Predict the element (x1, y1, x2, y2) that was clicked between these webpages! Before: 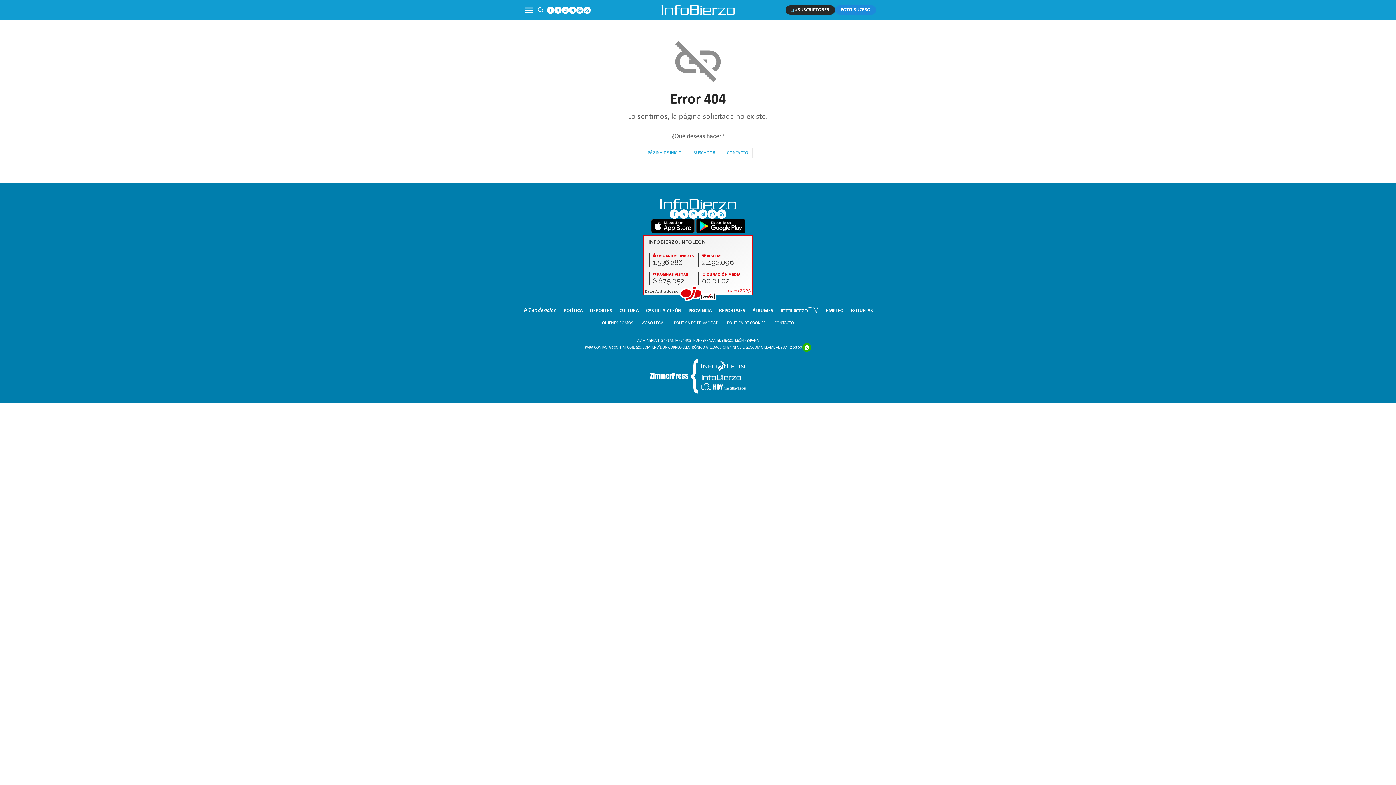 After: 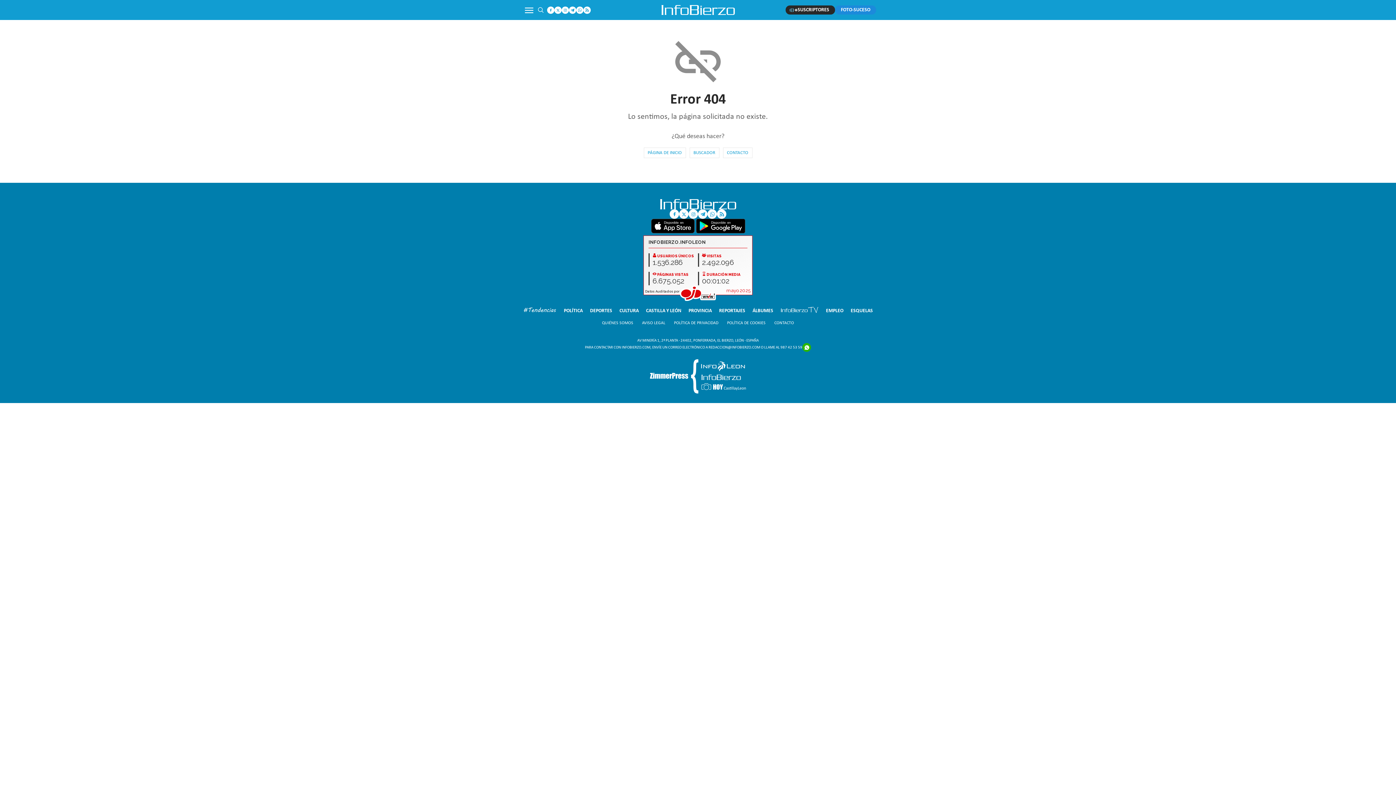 Action: bbox: (707, 209, 717, 218)